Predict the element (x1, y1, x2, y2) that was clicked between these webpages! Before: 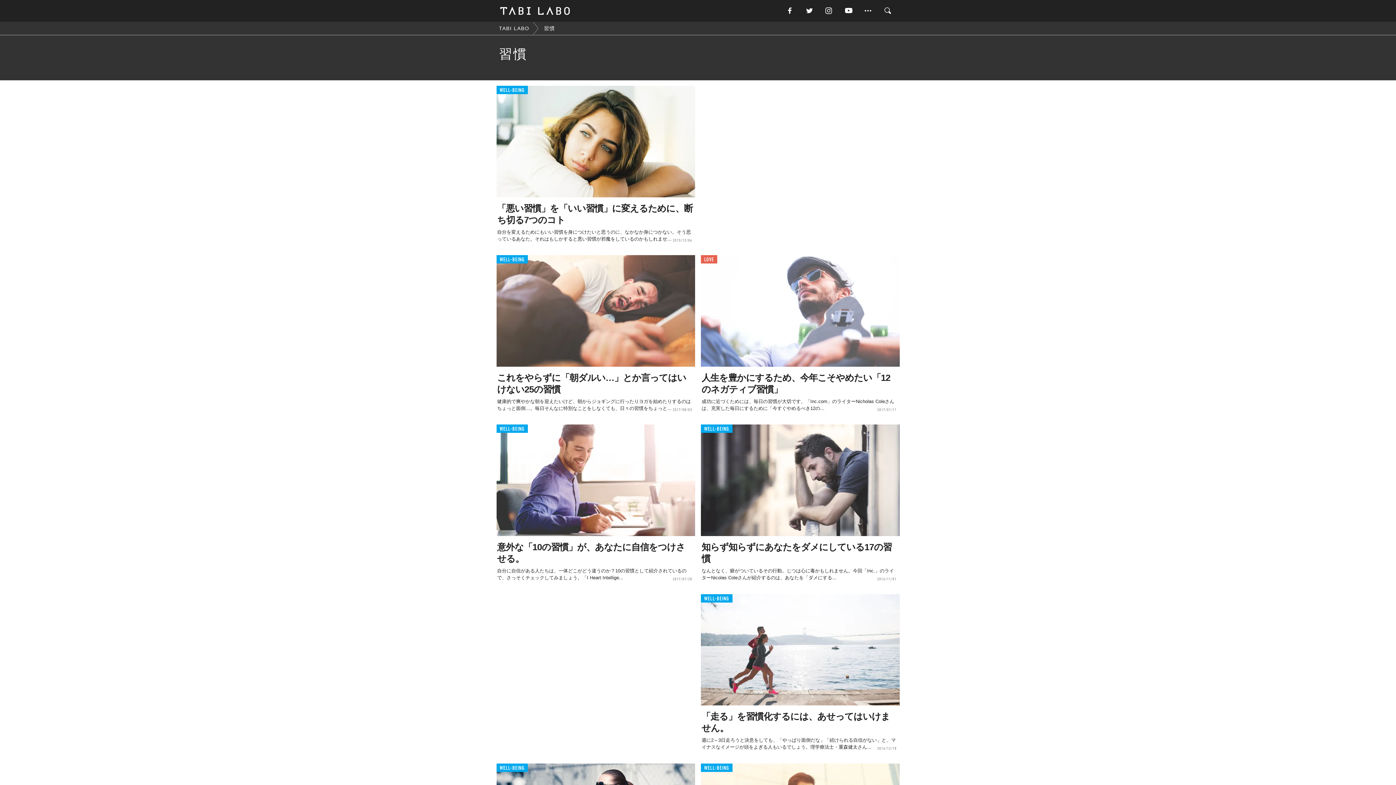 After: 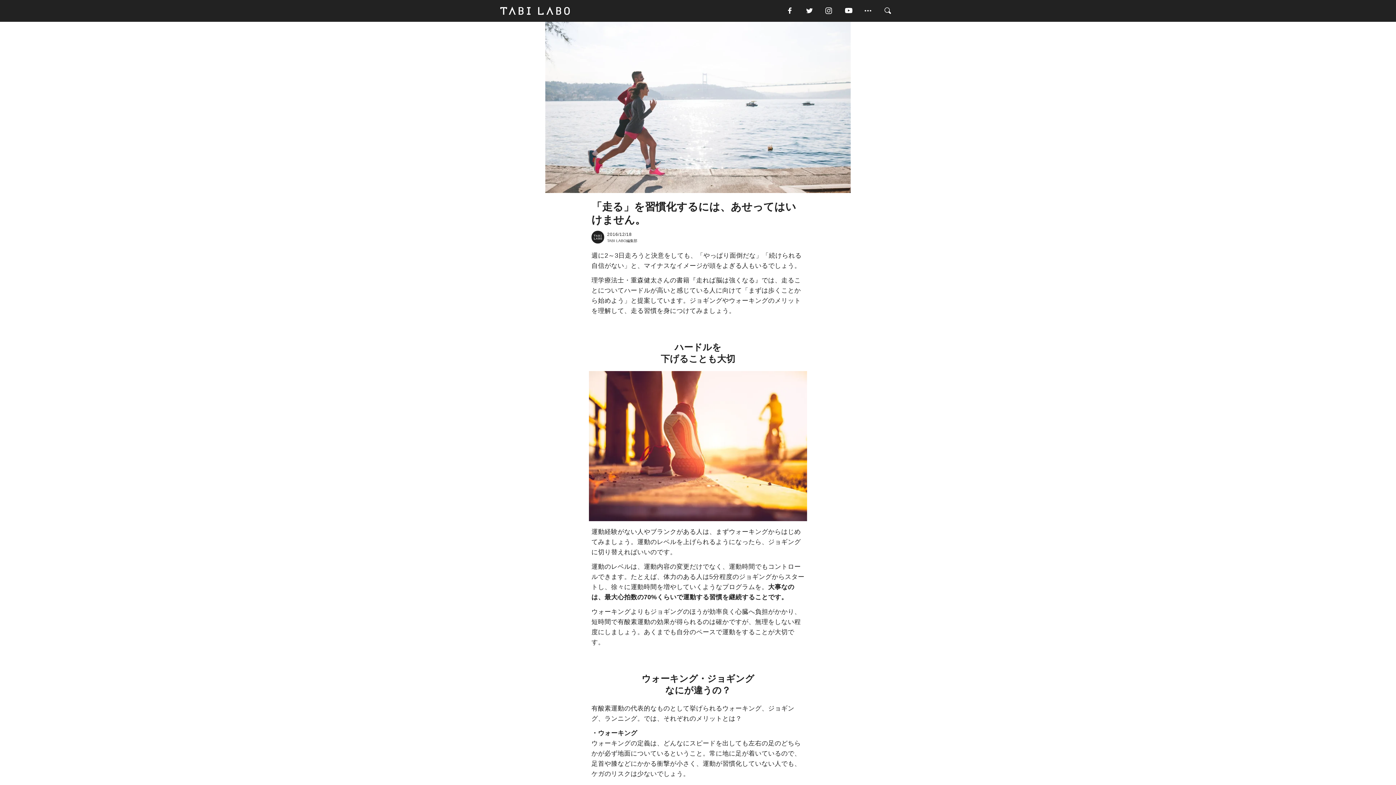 Action: label: 「走る」を習慣化するには、あせってはいけません。
週に2～3日走ろうと決意をしても、「やっぱり面倒だな」「続けられる自信がない」と、マイナスなイメージが頭をよぎる人もいるでしょう。理学療法士・重森健太さん...
2016/12/18 bbox: (701, 594, 899, 761)